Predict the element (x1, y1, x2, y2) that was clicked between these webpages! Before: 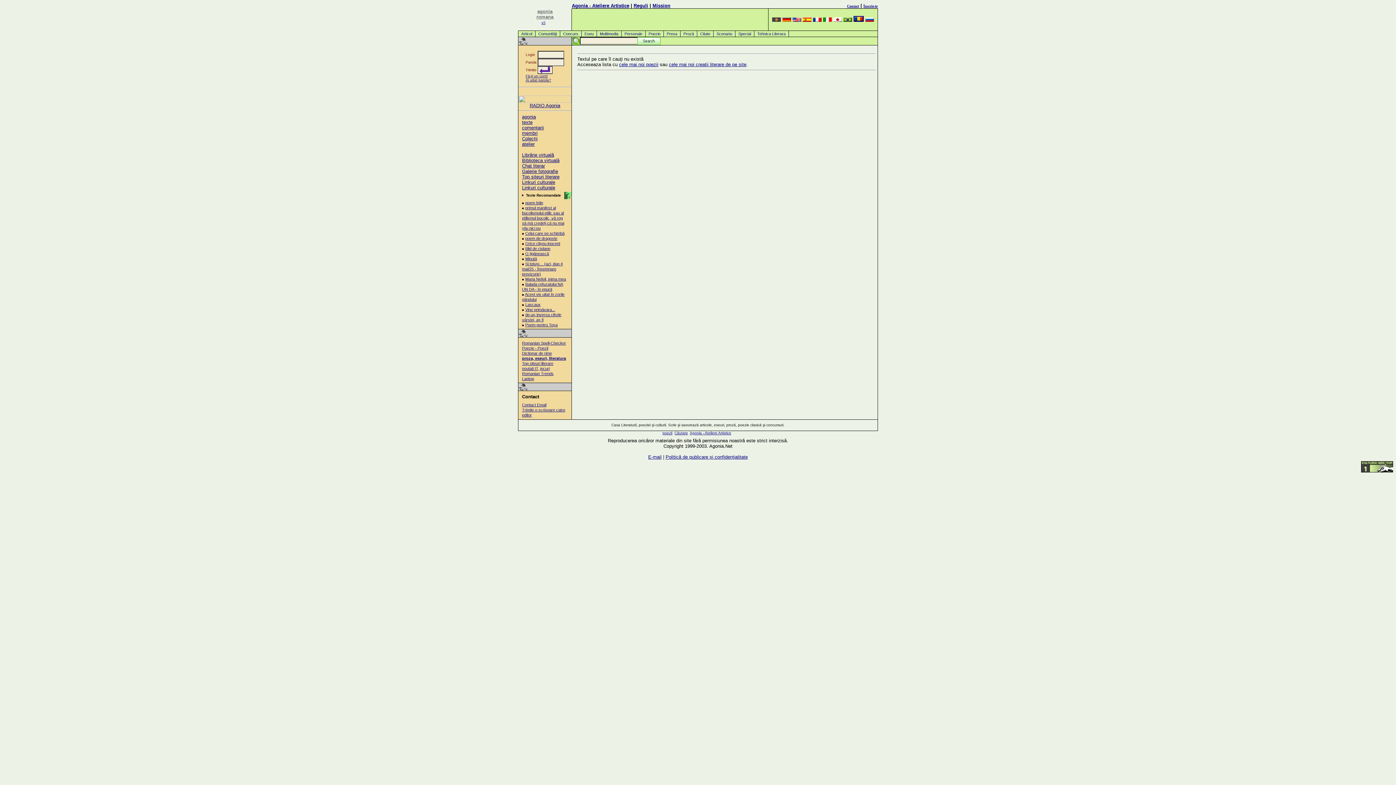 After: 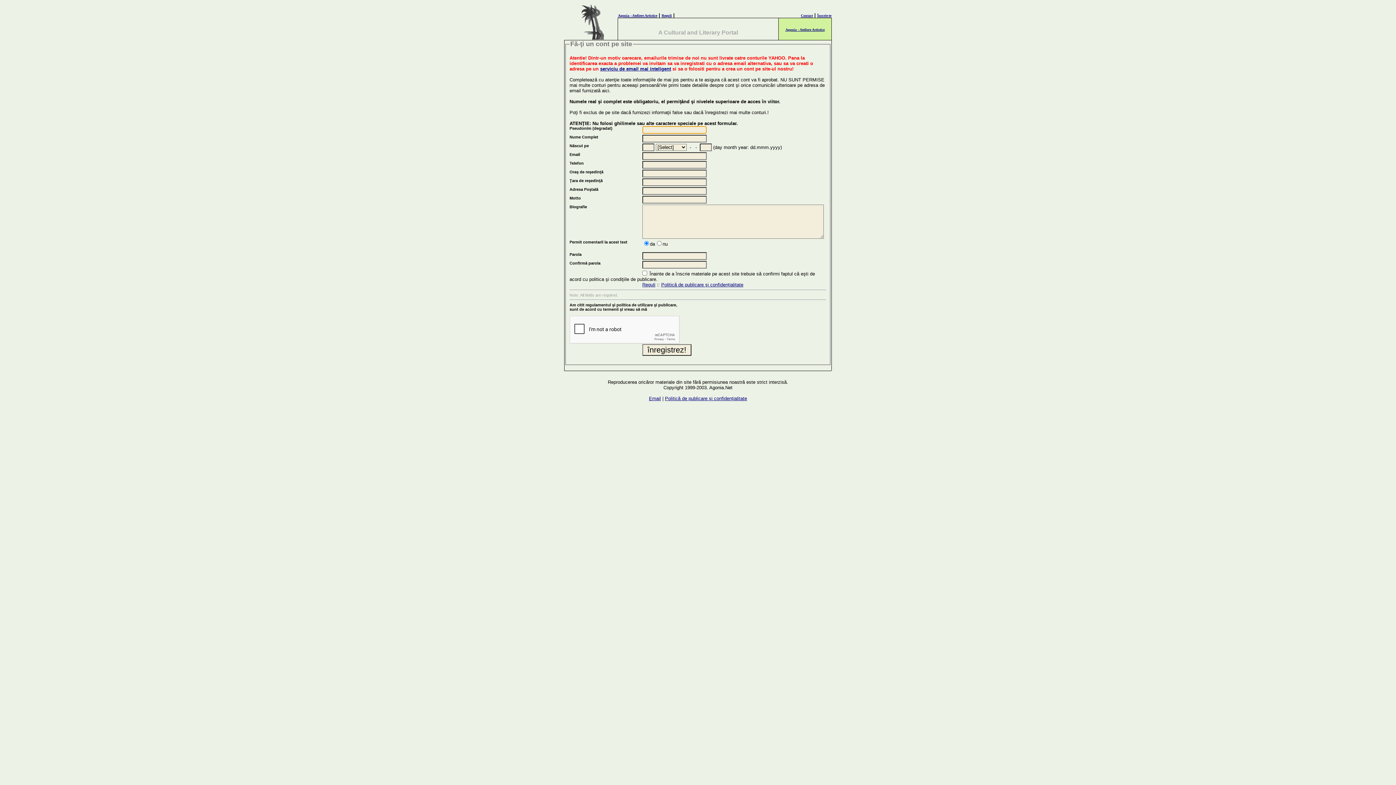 Action: label: Înscrie-te bbox: (863, 2, 877, 8)